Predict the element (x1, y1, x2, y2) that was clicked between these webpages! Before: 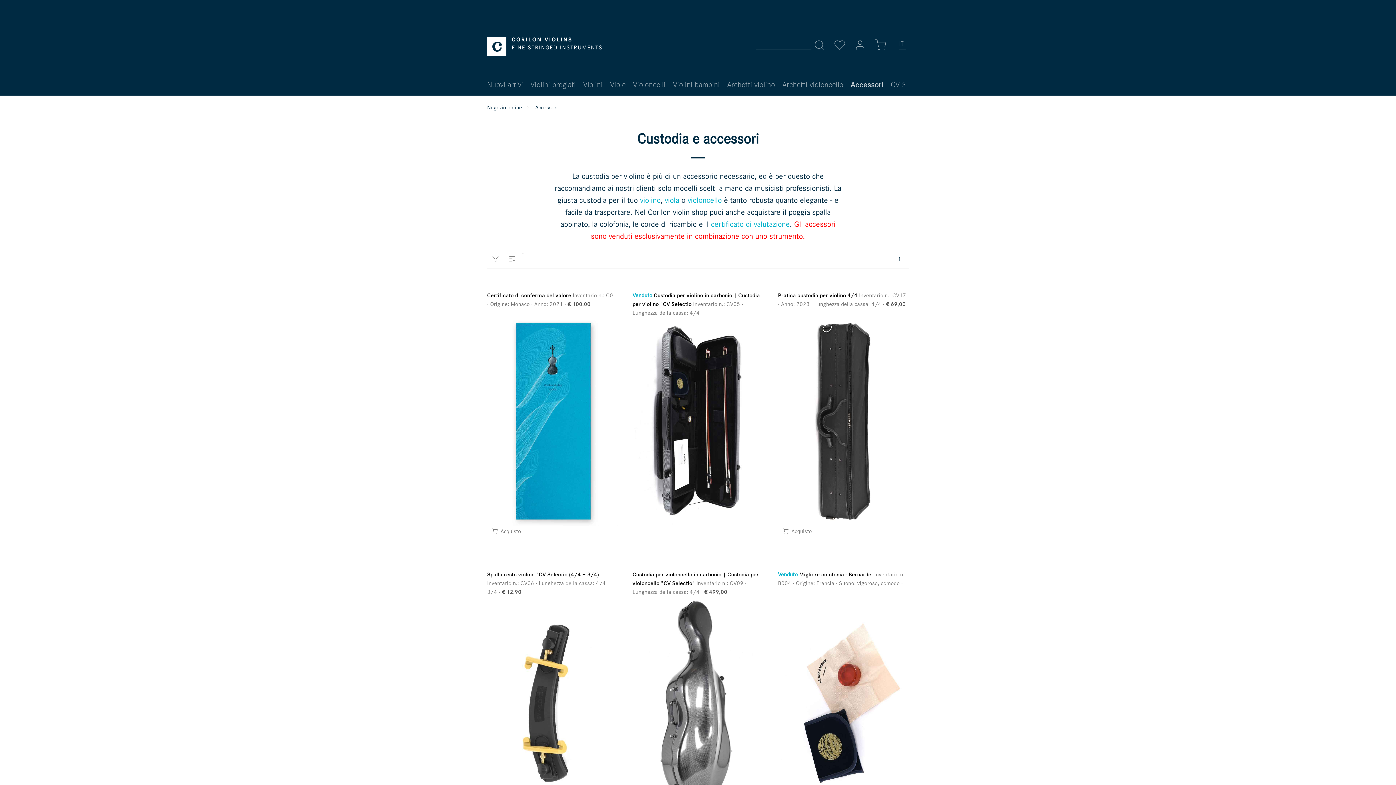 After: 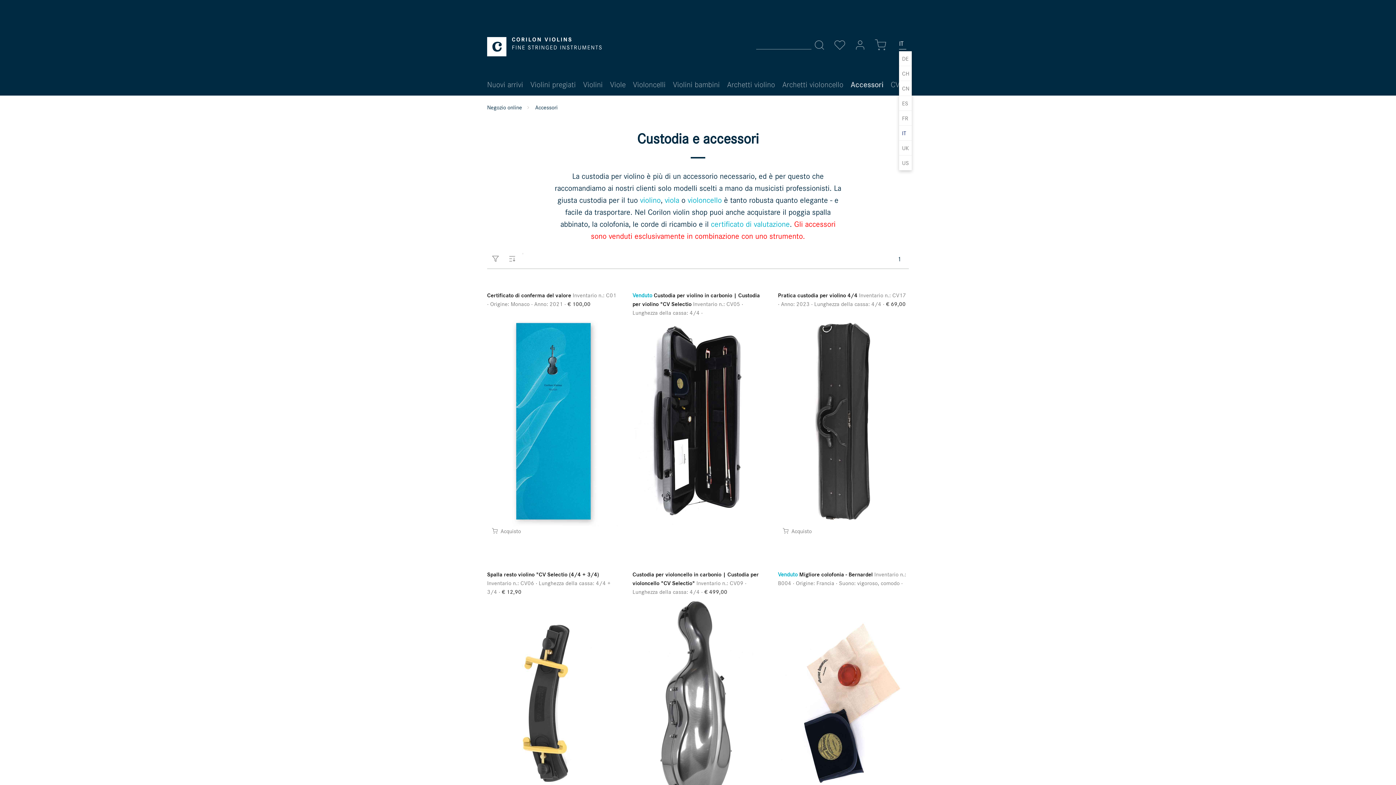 Action: label: IT bbox: (899, 40, 912, 49)